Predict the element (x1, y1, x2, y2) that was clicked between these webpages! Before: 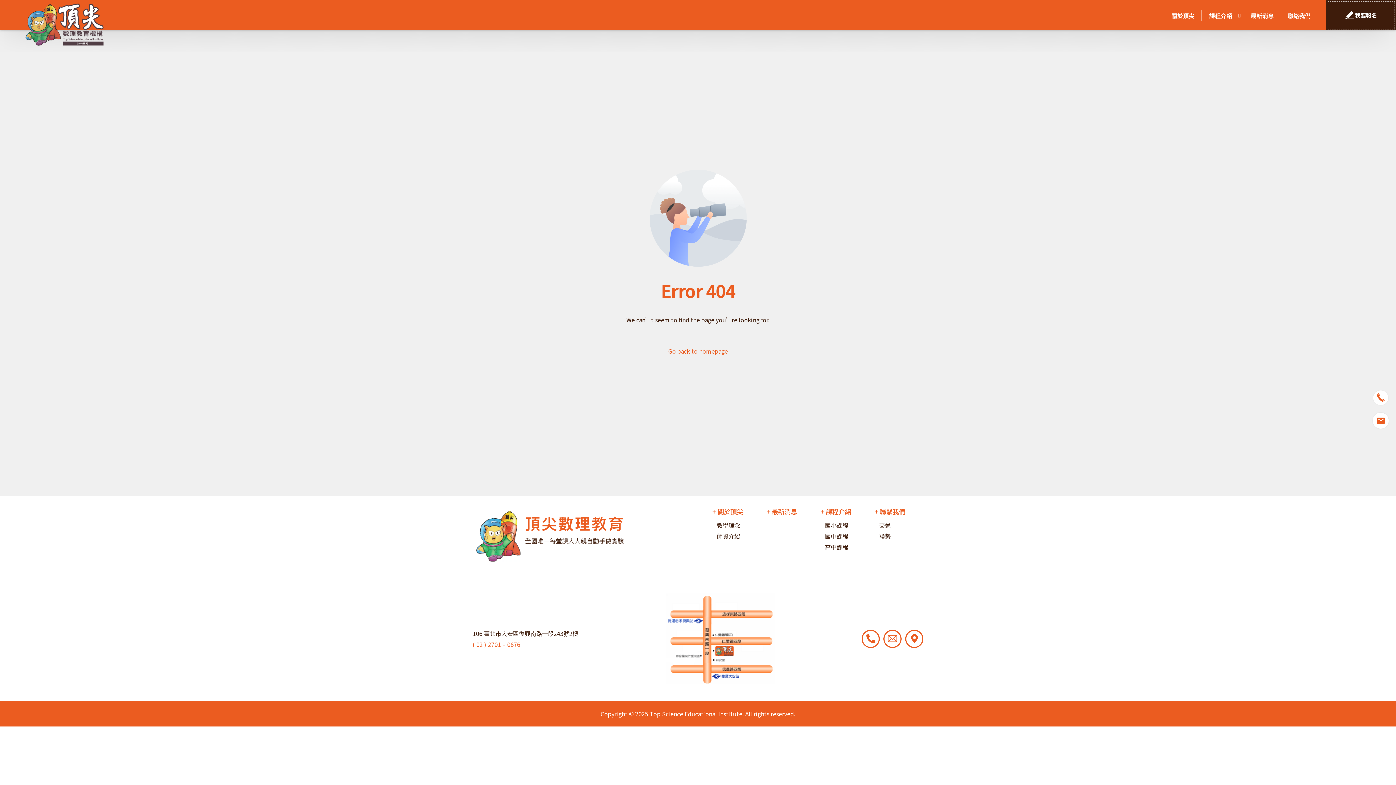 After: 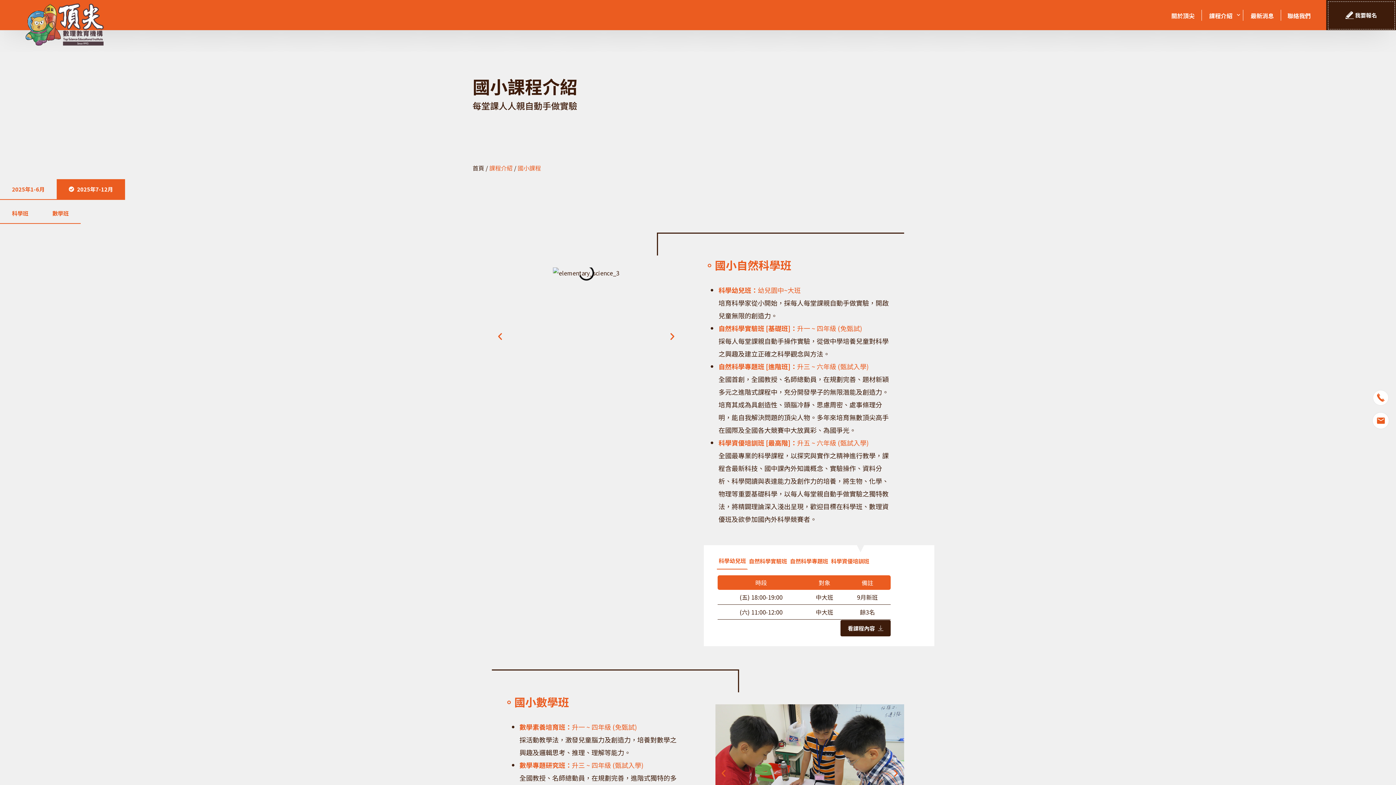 Action: bbox: (825, 520, 864, 531) label: 國小課程